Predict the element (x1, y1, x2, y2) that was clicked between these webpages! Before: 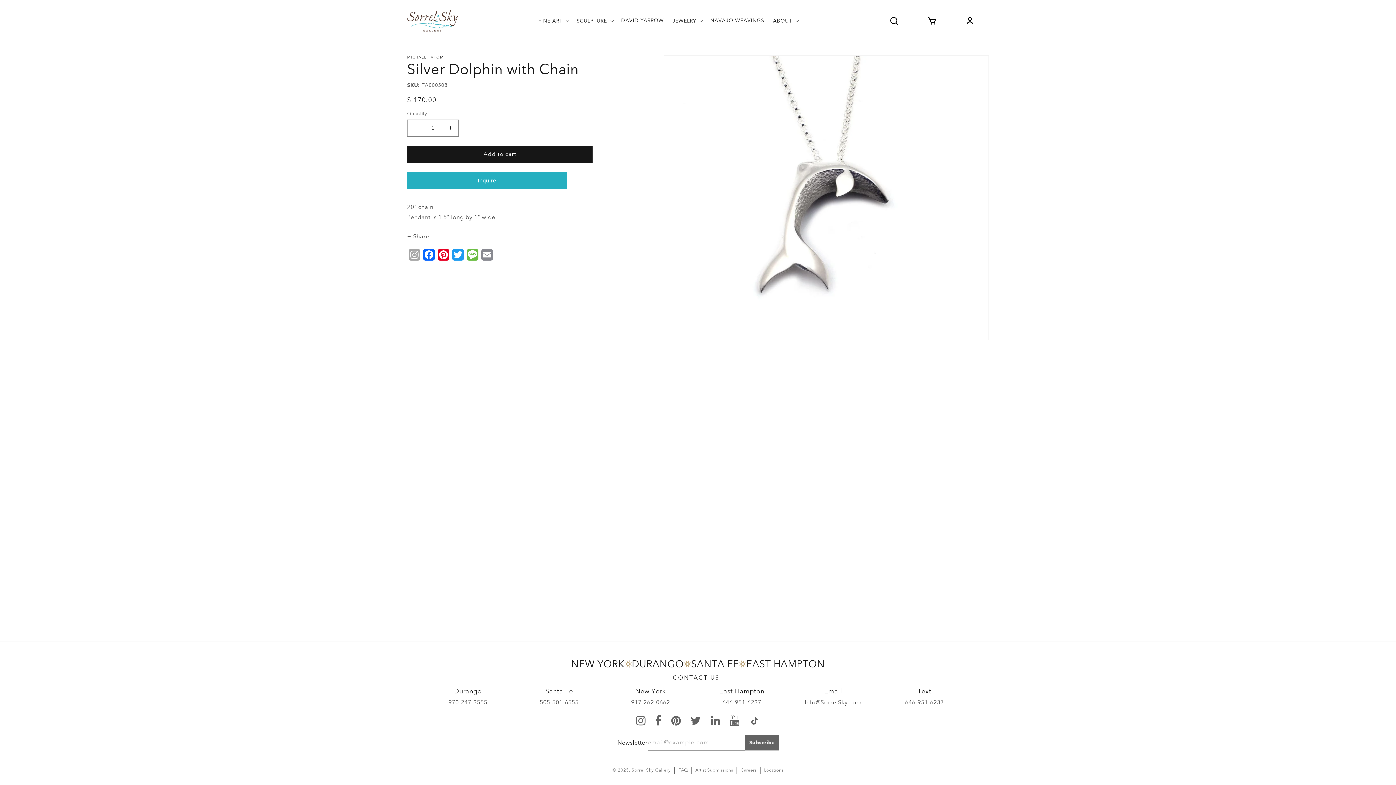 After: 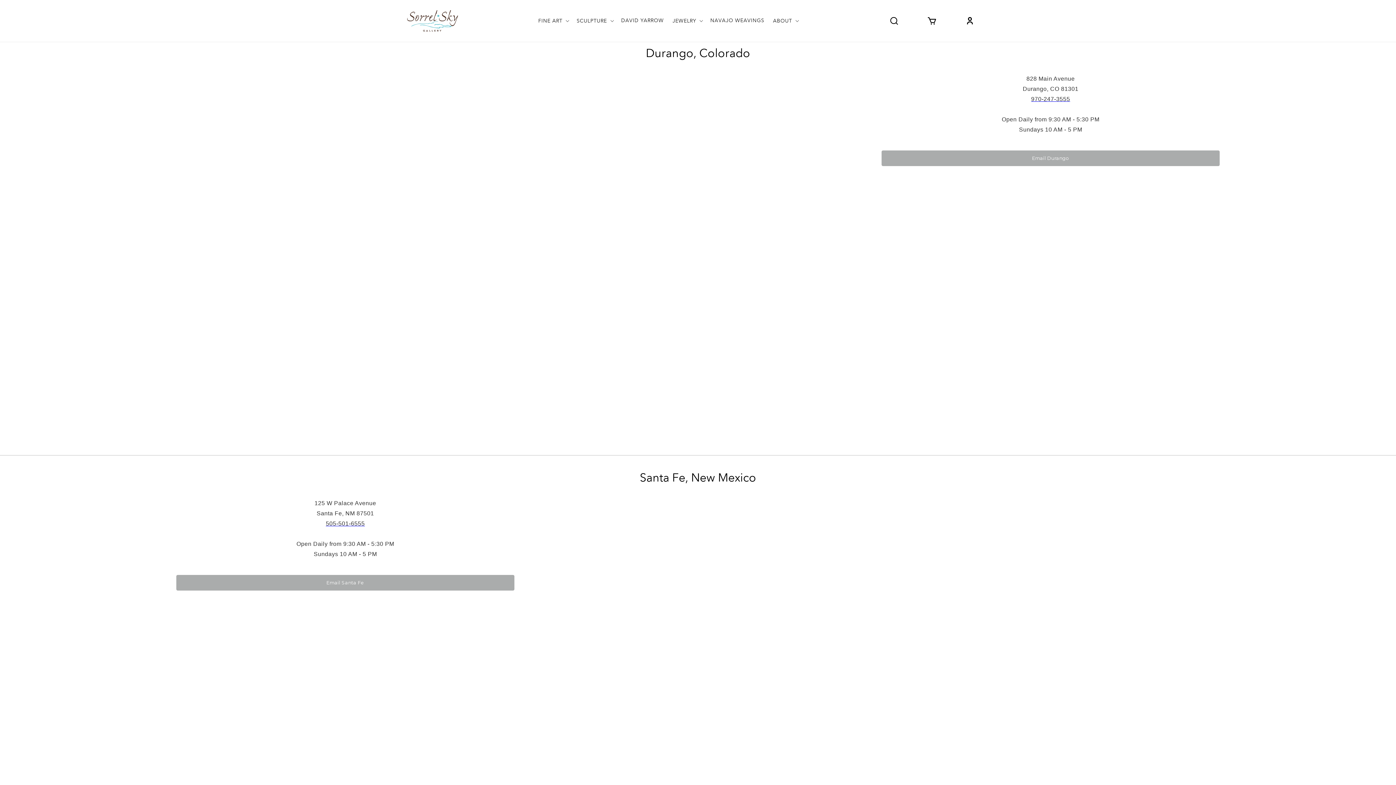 Action: label: Locations bbox: (764, 767, 783, 774)